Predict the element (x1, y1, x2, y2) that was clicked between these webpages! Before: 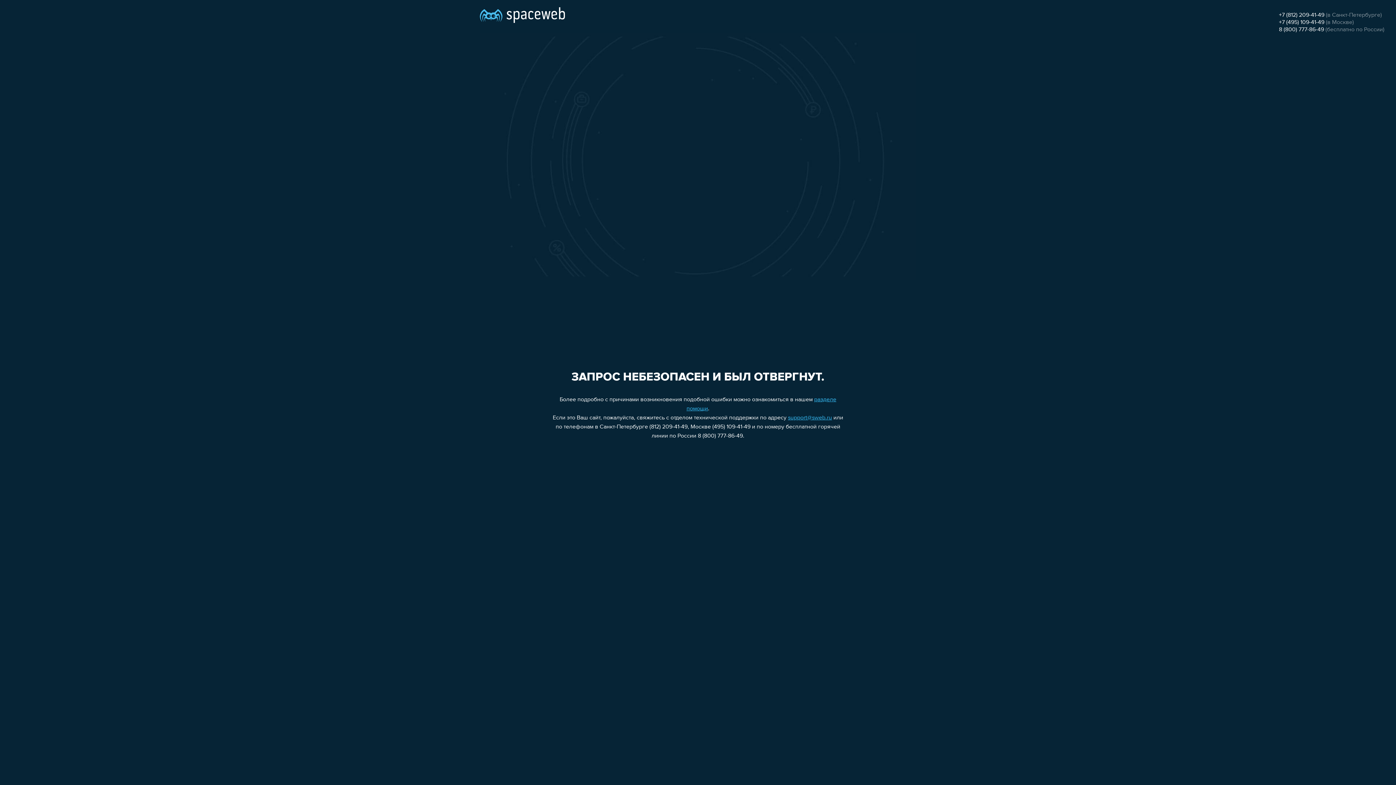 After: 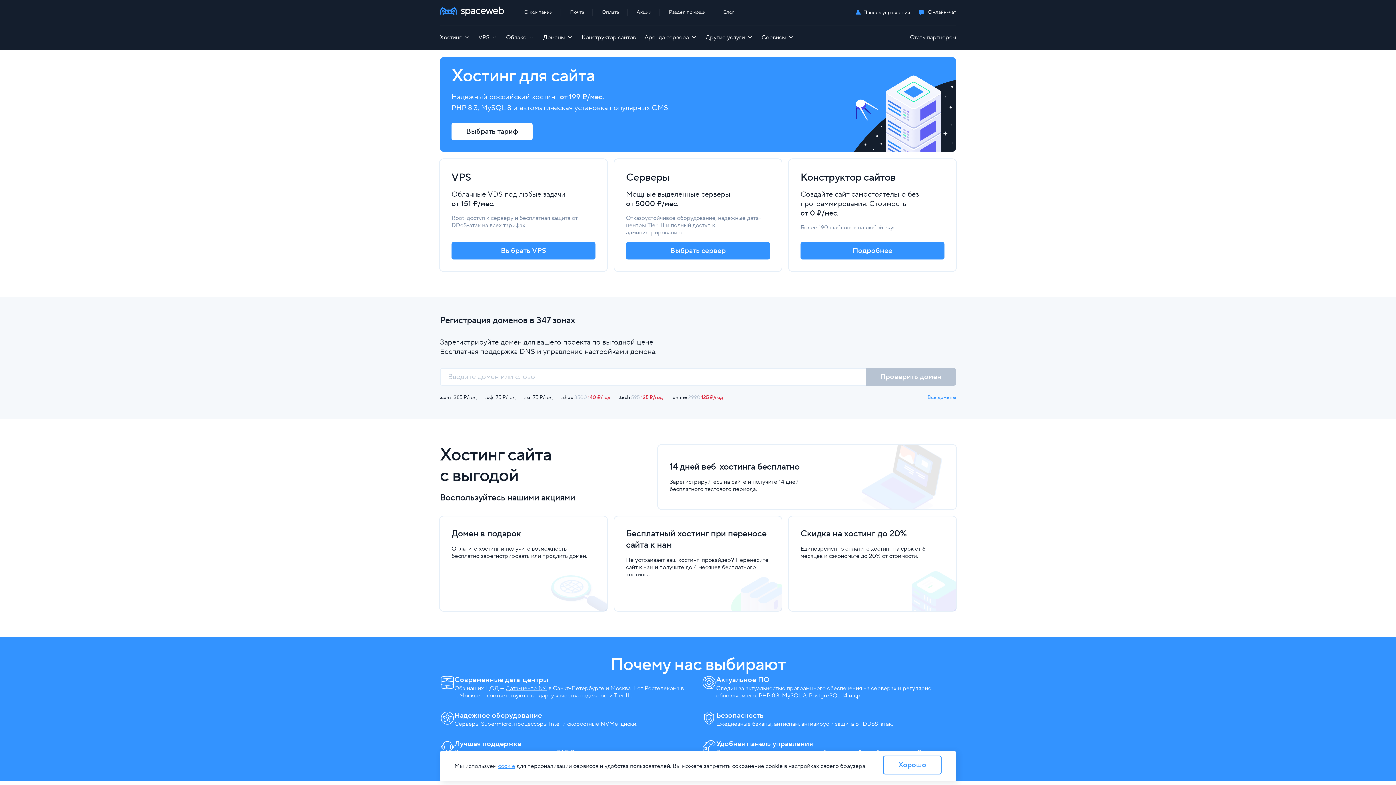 Action: bbox: (480, 0, 565, 25)